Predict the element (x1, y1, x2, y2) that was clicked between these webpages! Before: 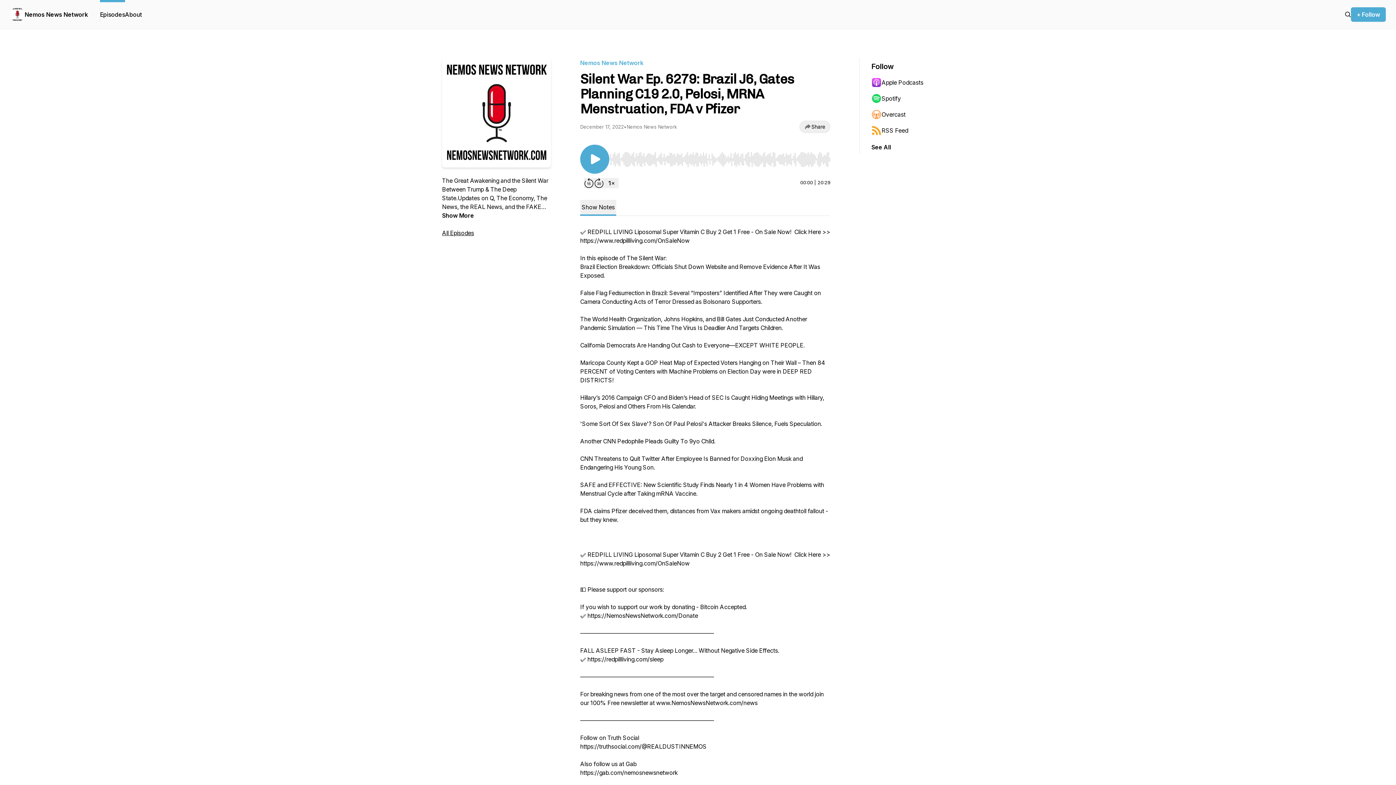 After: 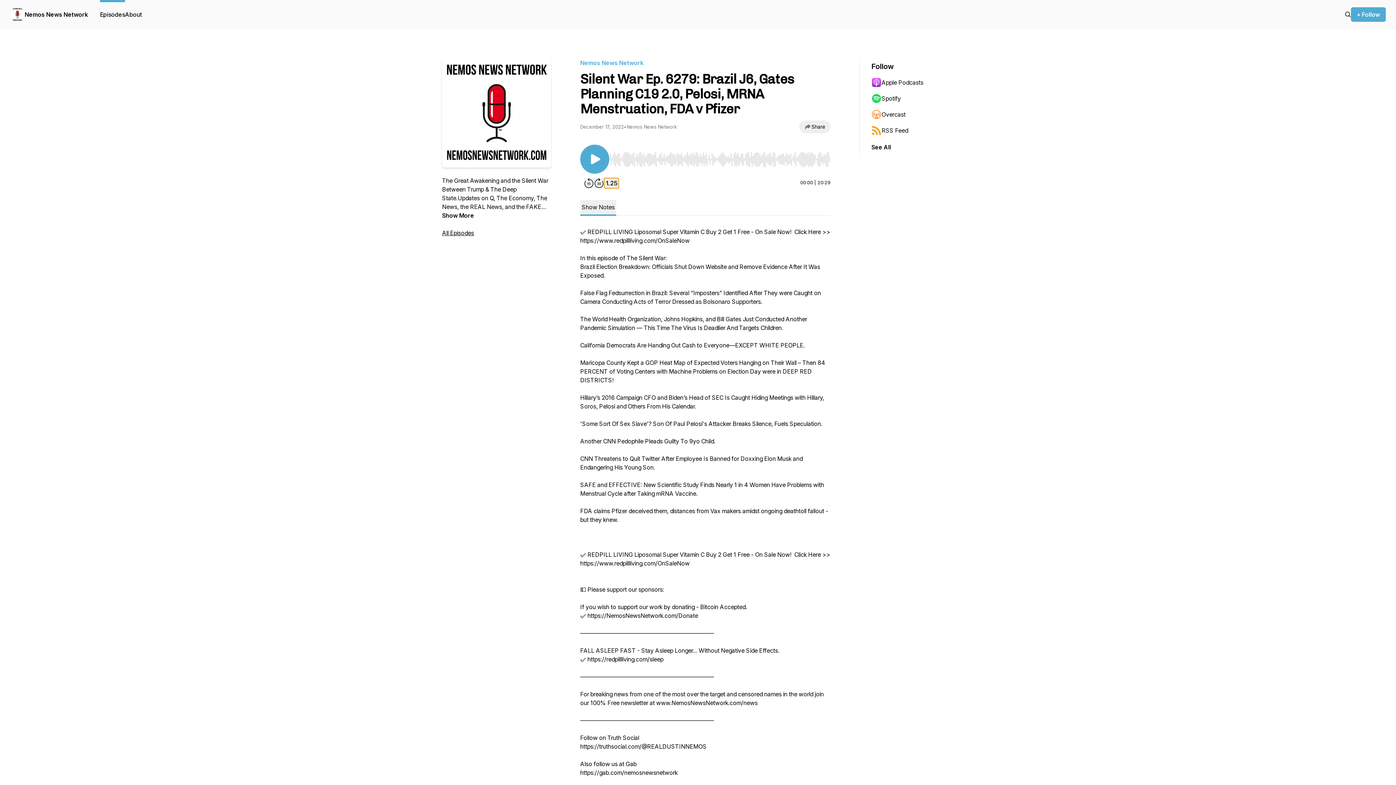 Action: label: Change playback speed bbox: (604, 178, 618, 188)